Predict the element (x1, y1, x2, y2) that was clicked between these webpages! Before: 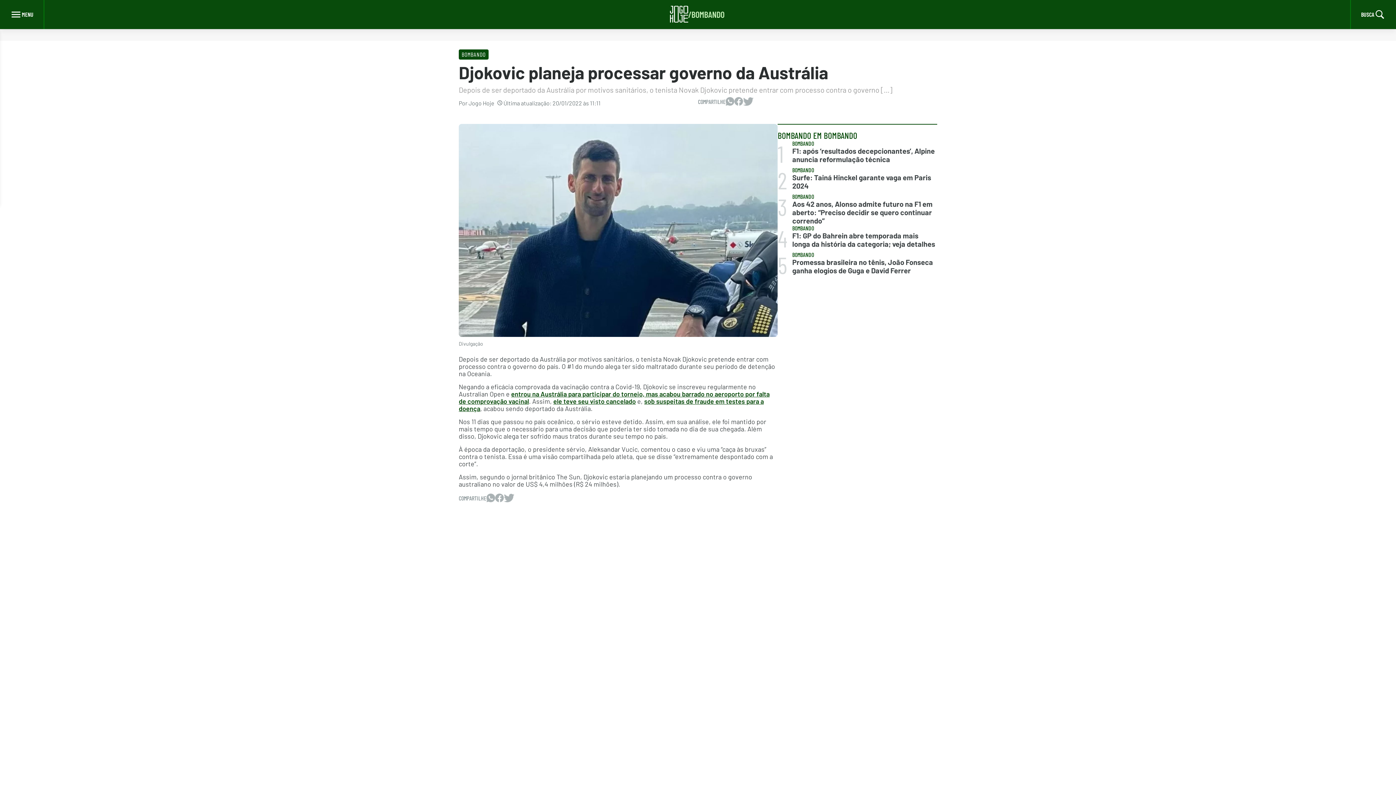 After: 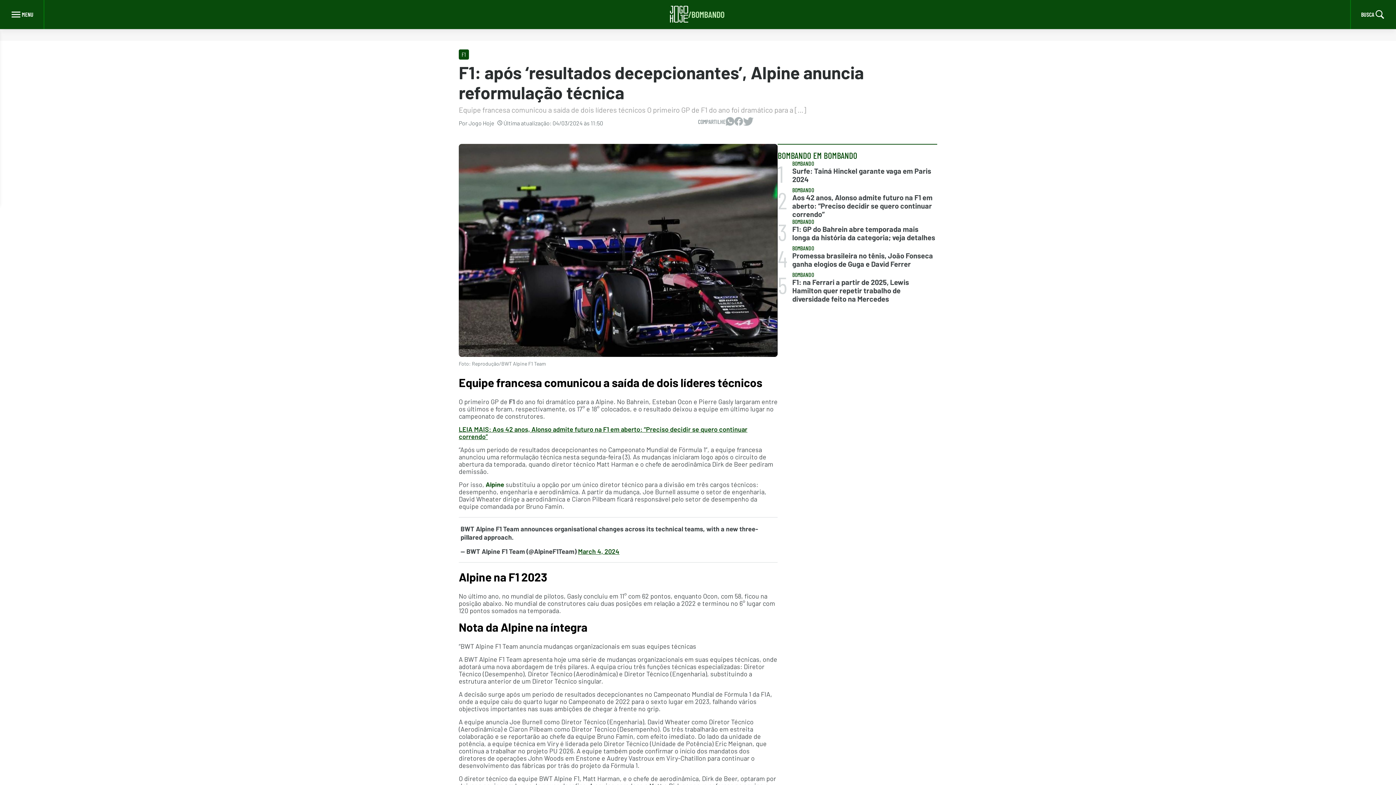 Action: label: 1
BOMBANDO
F1: após ‘resultados decepcionantes’, Alpine anuncia reformulação técnica bbox: (777, 140, 937, 166)